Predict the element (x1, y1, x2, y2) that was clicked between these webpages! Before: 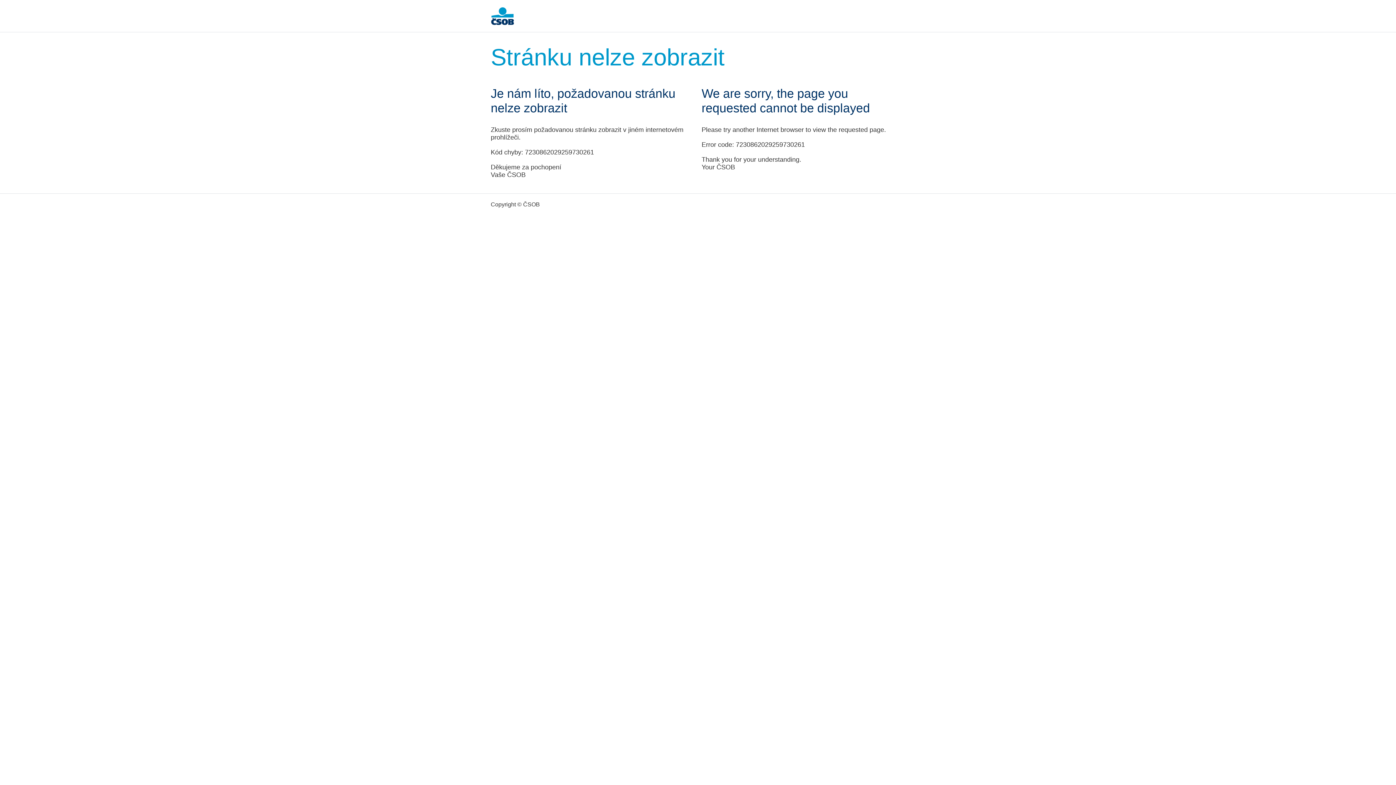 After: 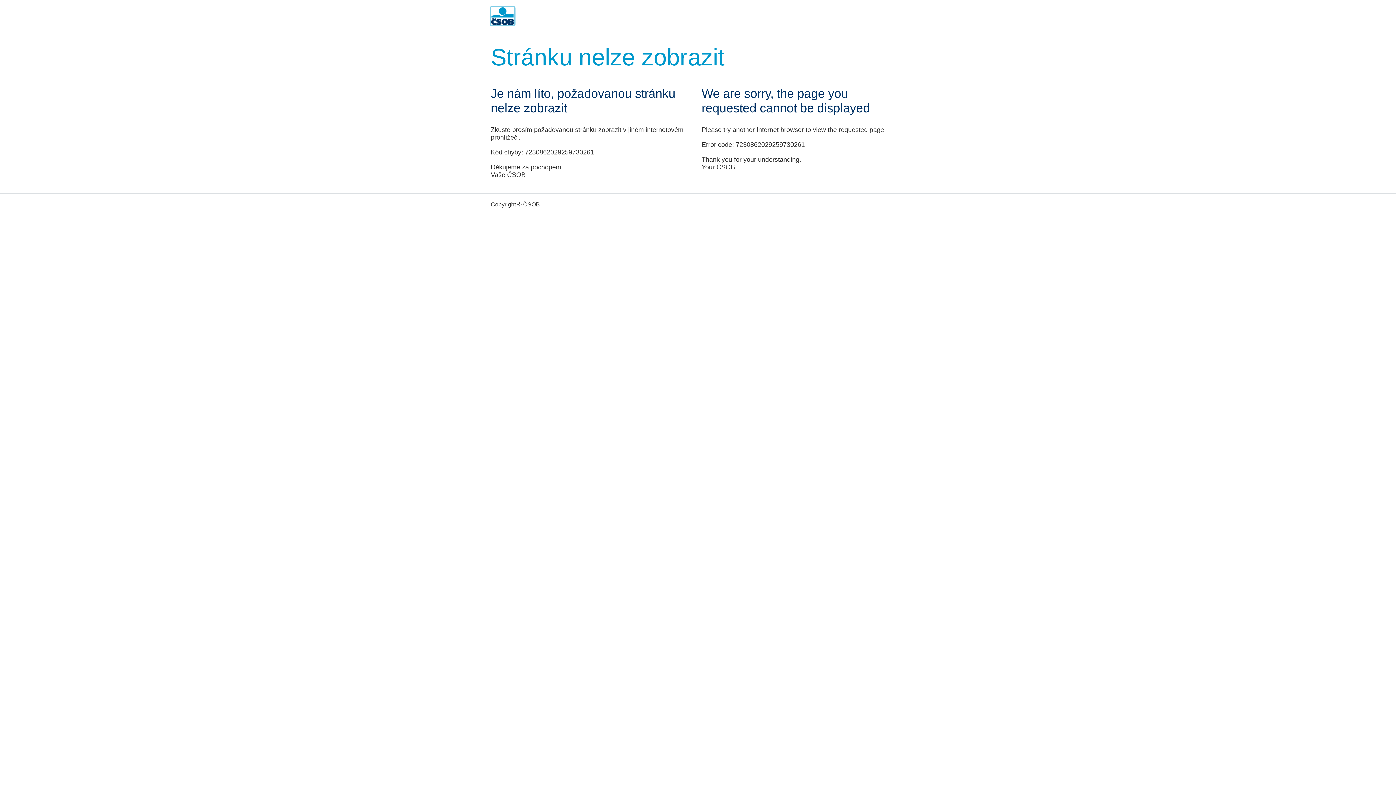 Action: bbox: (490, 7, 514, 25)